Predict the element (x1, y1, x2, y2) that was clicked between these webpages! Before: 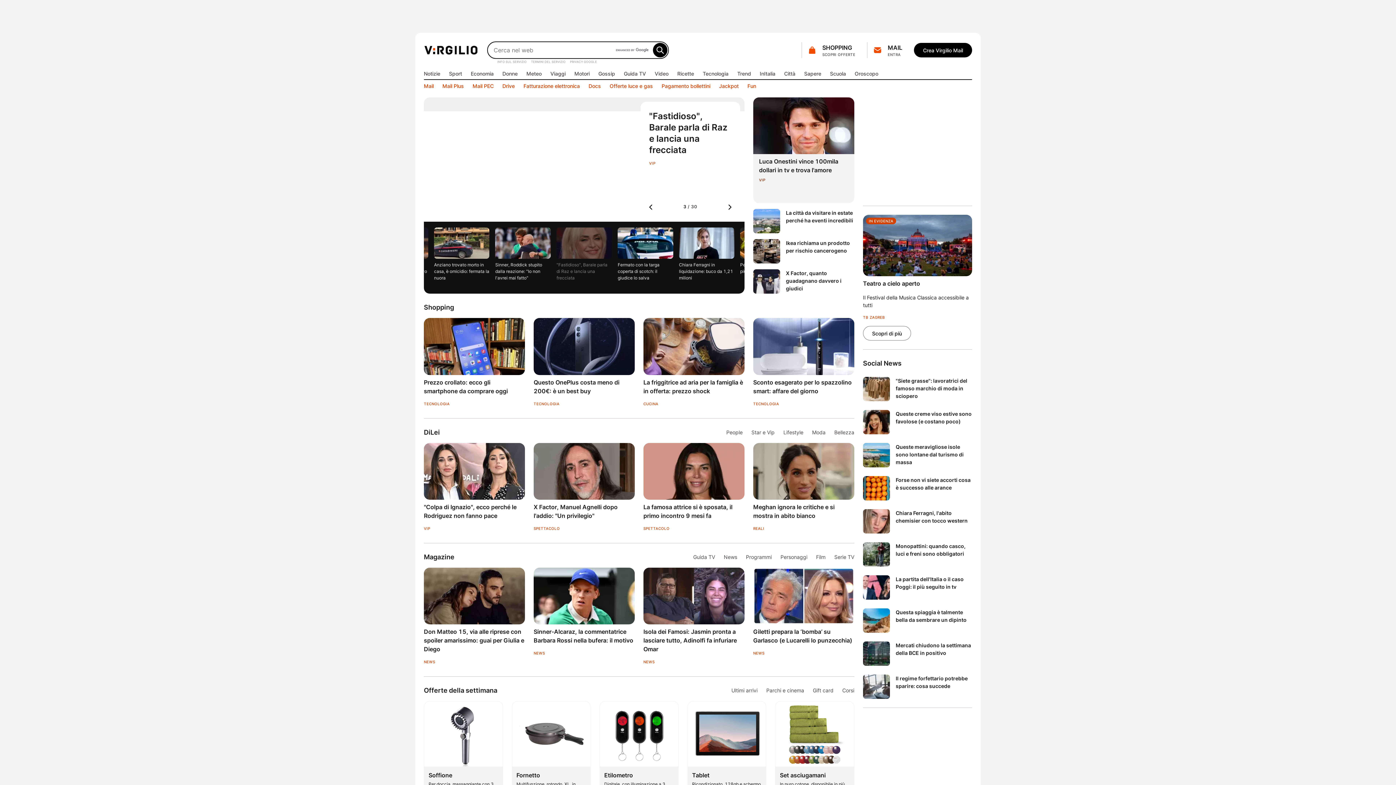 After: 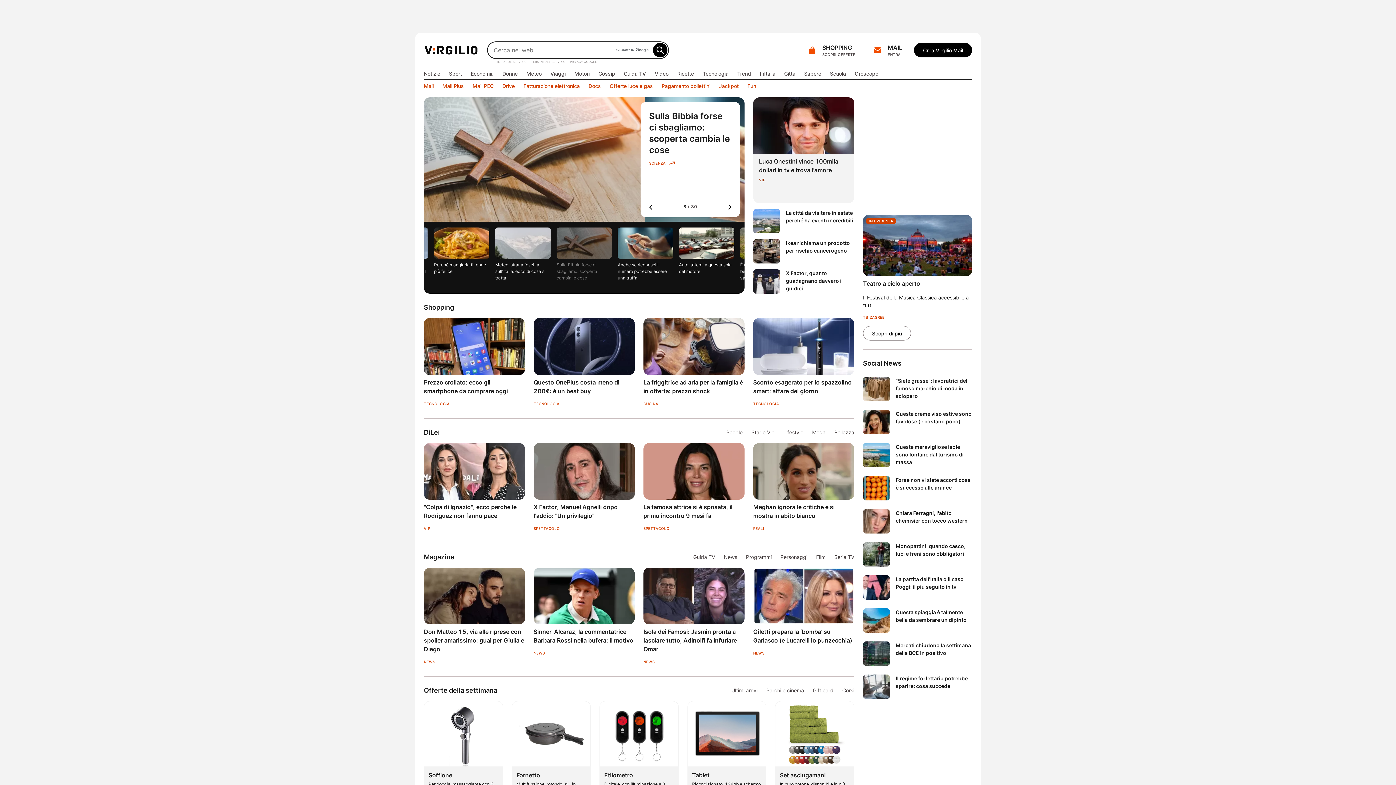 Action: bbox: (753, 651, 764, 655) label: NEWS